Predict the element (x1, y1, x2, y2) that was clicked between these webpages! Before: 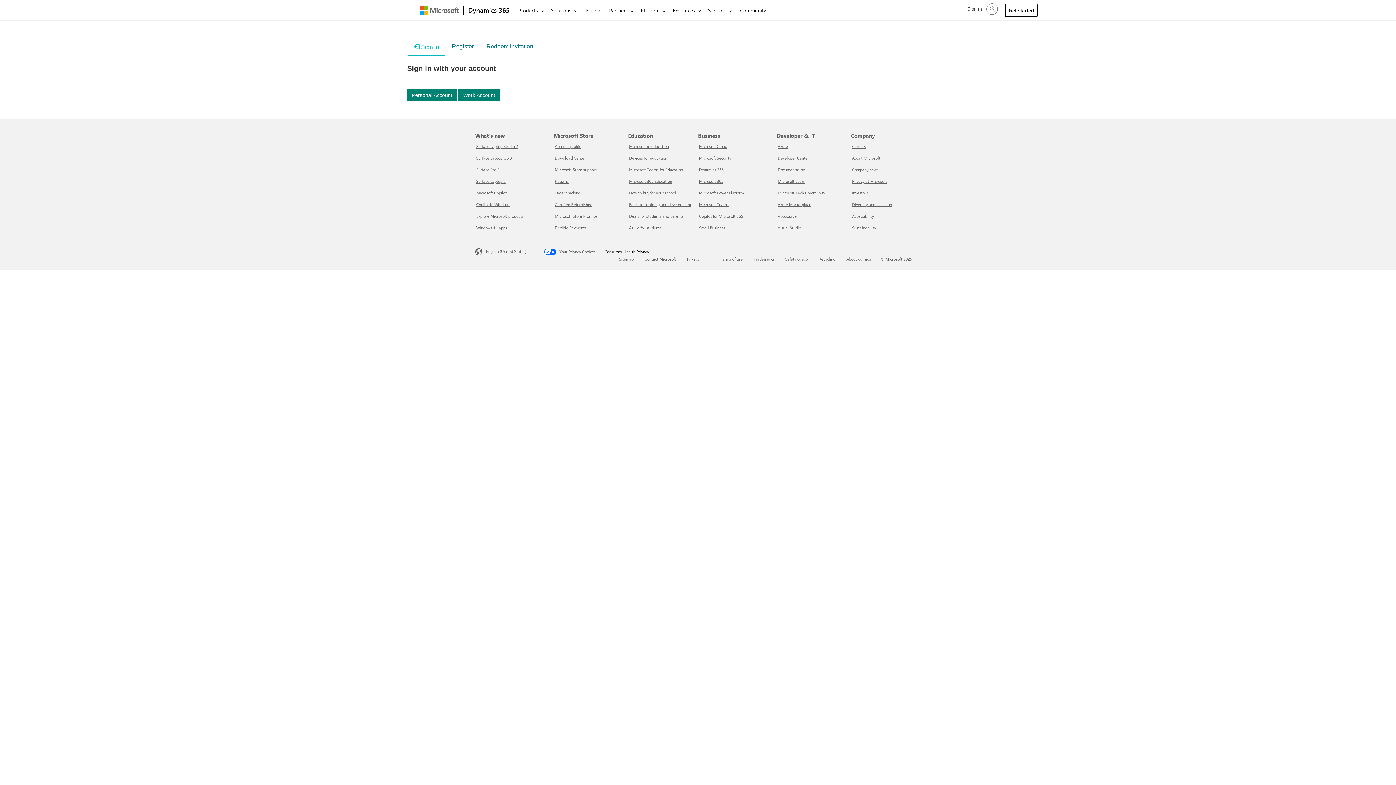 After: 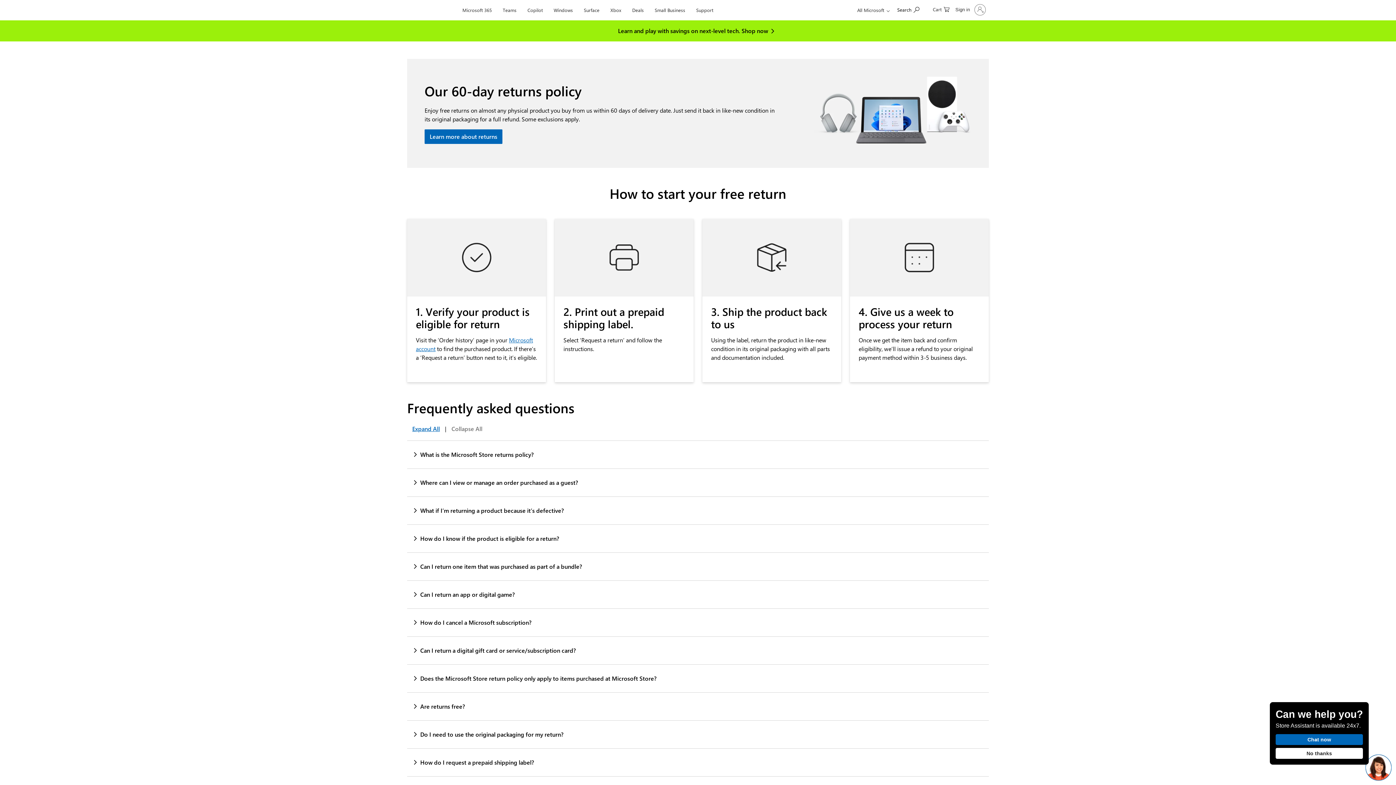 Action: label: Returns Microsoft Store bbox: (555, 178, 568, 184)